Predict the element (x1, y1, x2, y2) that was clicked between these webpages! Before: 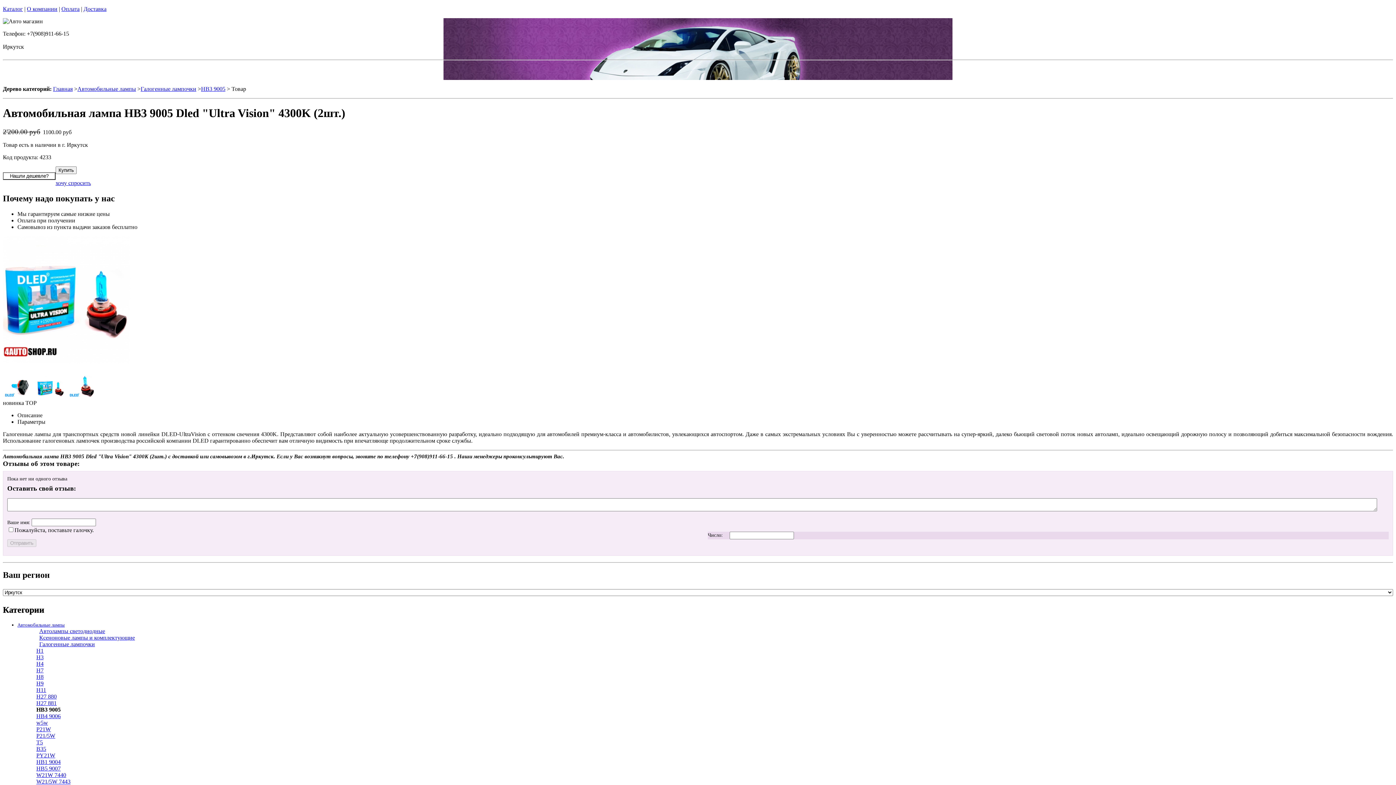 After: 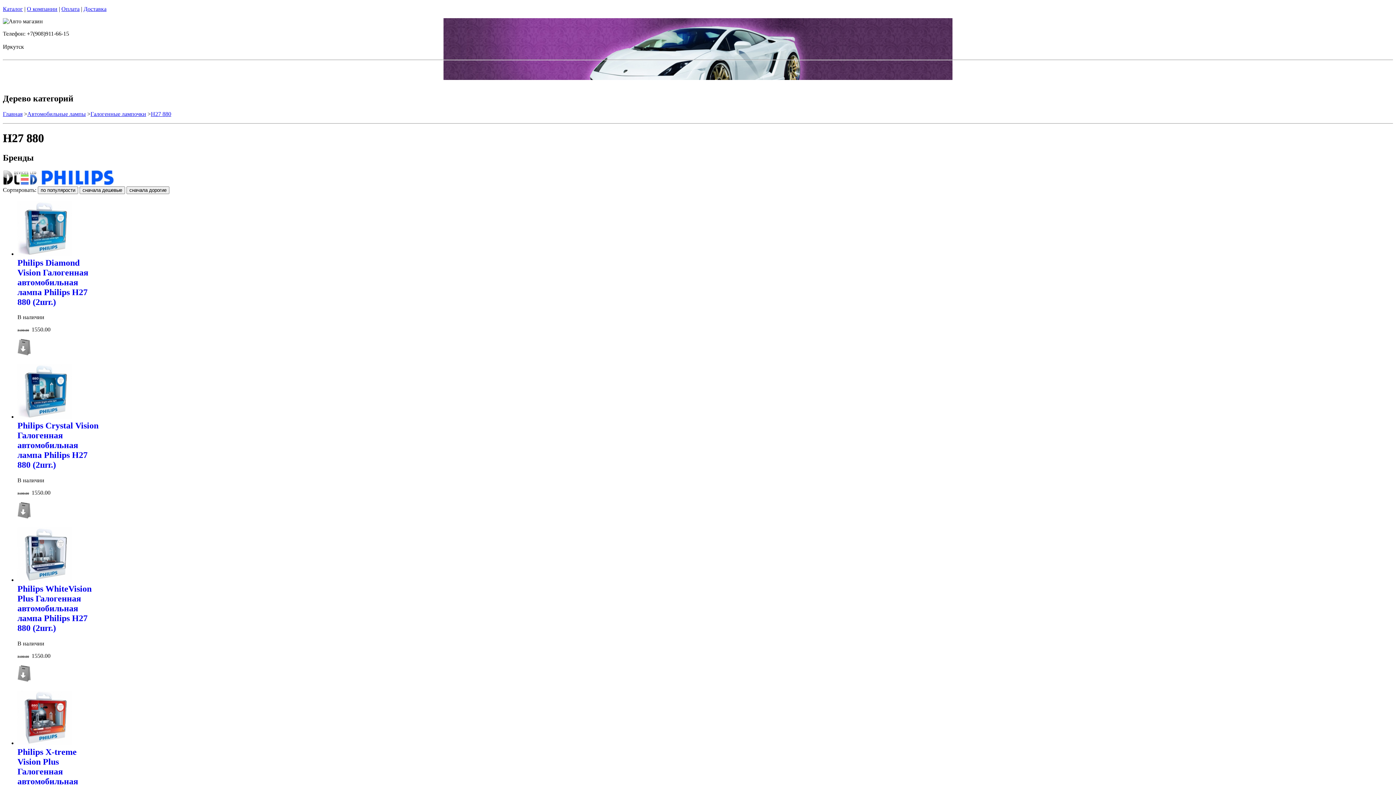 Action: label: H27 880 bbox: (36, 693, 56, 699)